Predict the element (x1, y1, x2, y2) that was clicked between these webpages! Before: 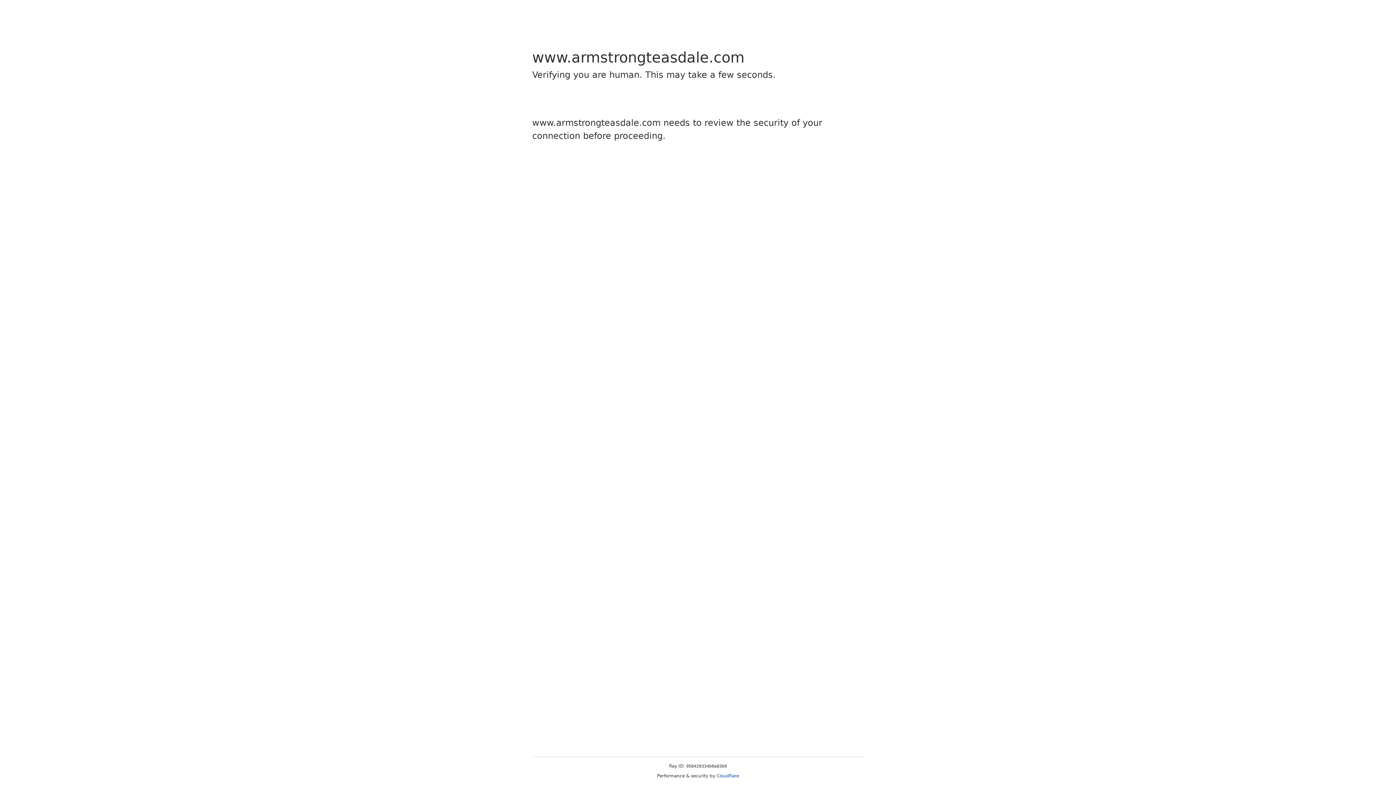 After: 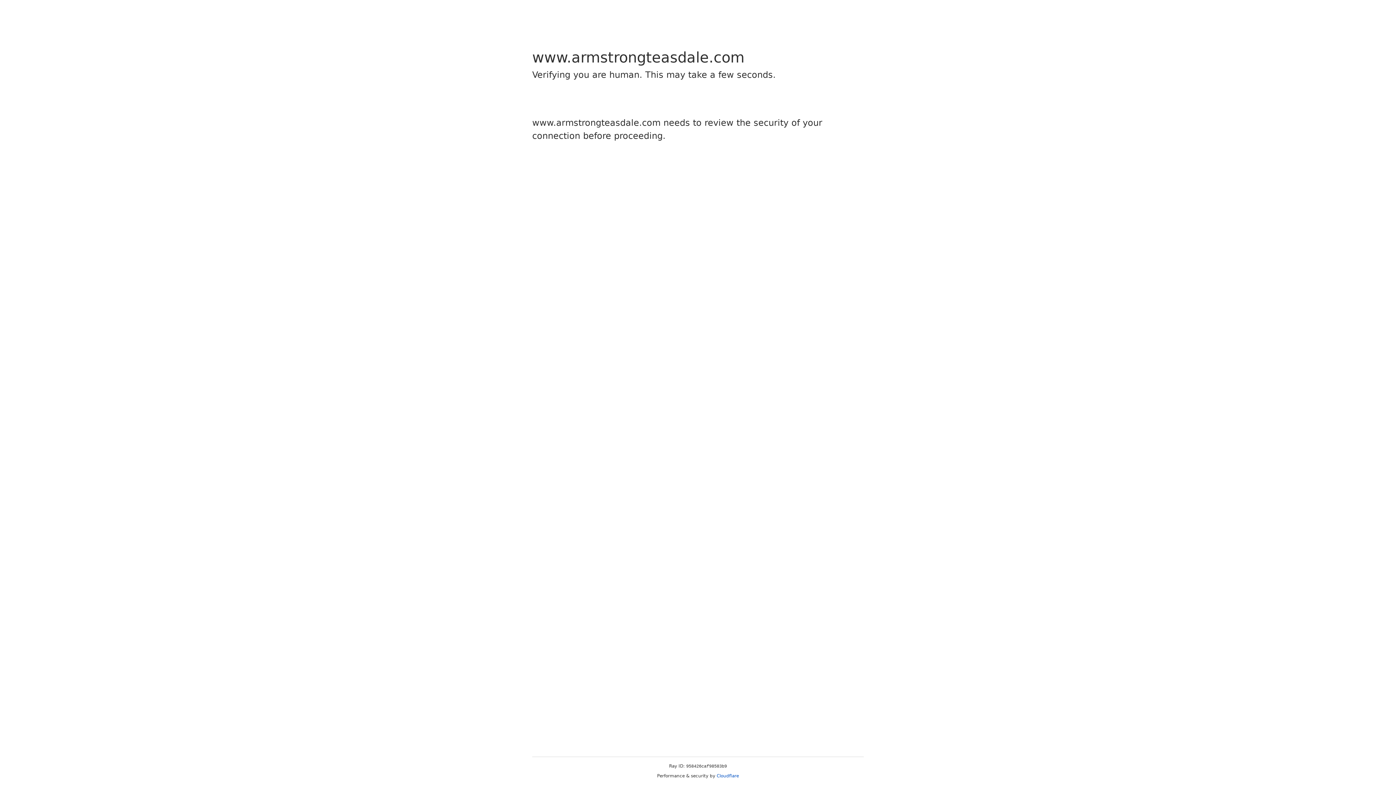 Action: bbox: (716, 773, 739, 778) label: Cloudflare